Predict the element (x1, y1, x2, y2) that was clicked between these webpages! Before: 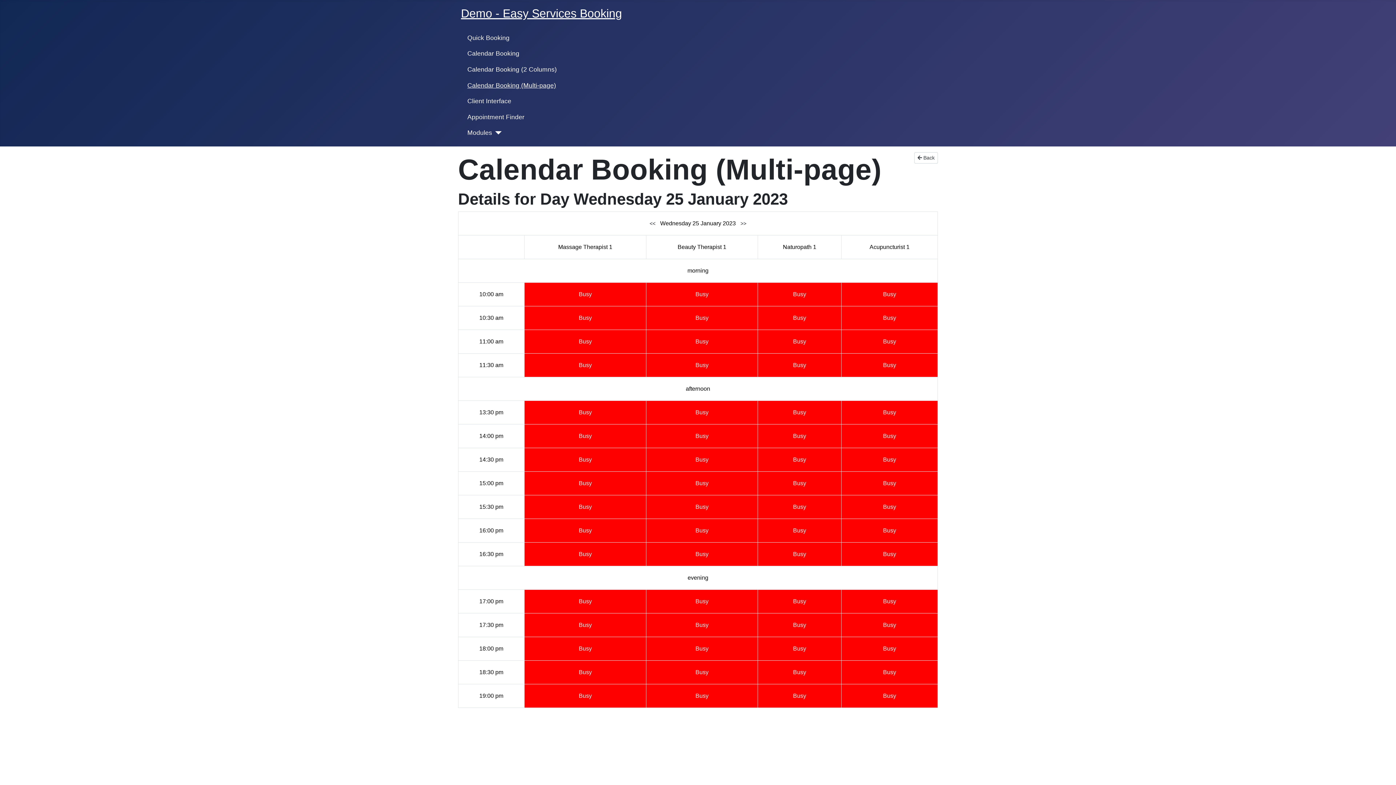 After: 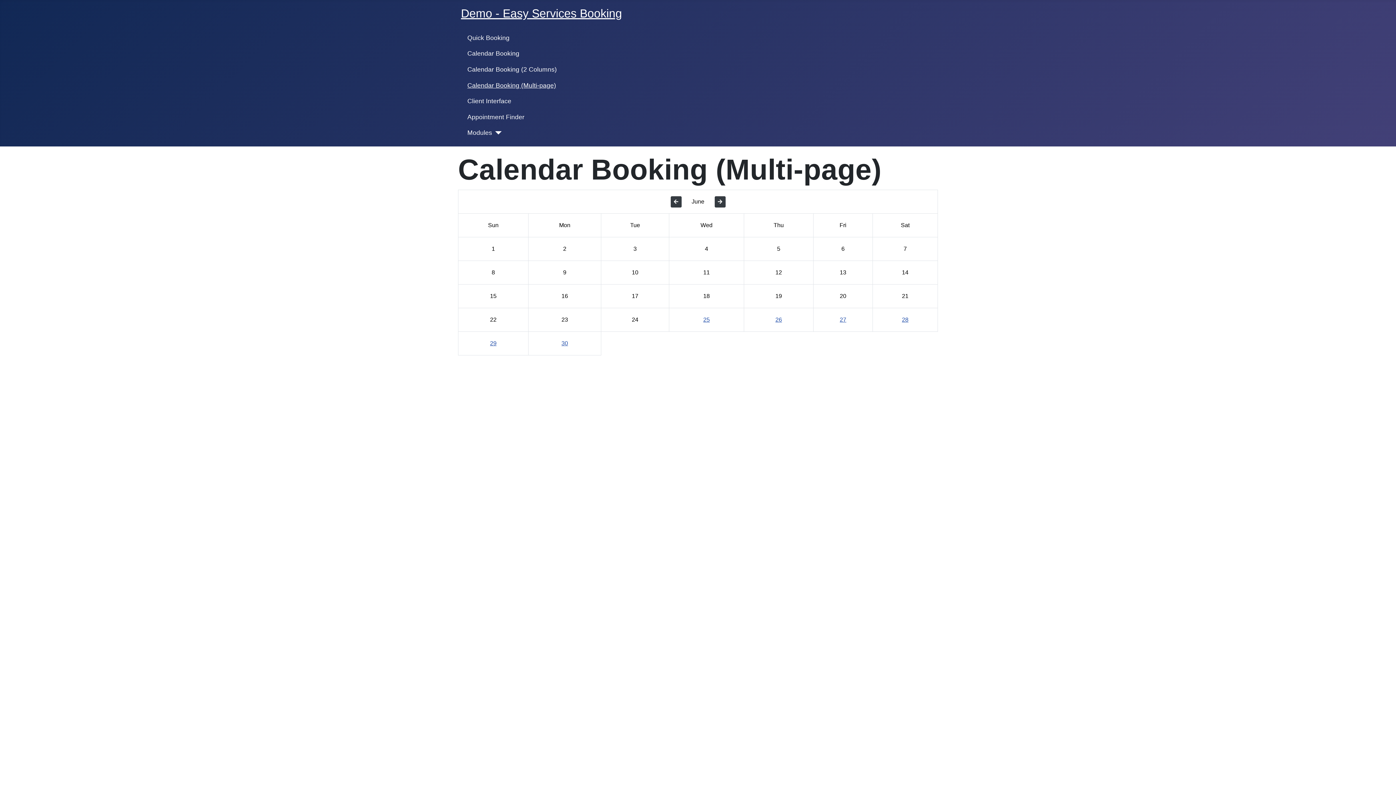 Action: label:  Back bbox: (914, 152, 938, 163)